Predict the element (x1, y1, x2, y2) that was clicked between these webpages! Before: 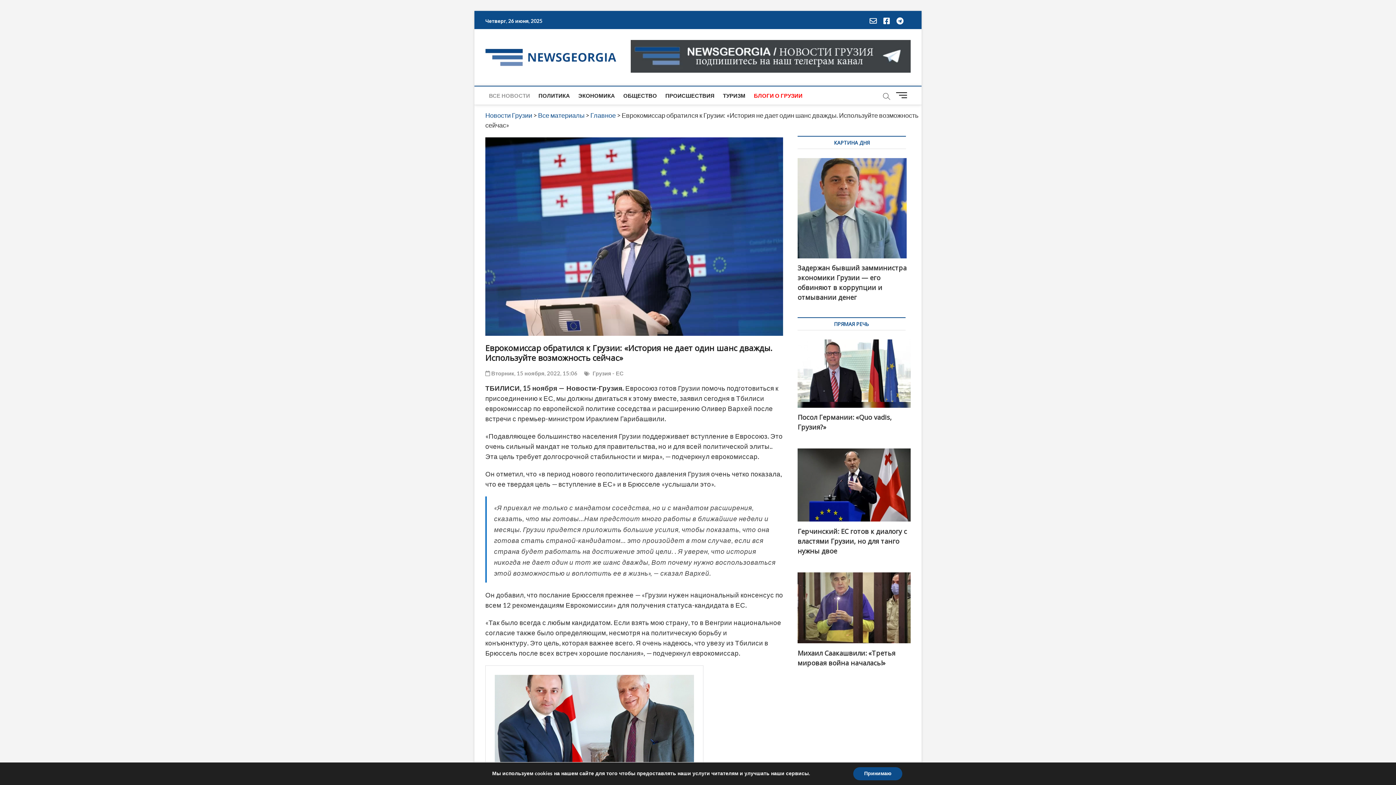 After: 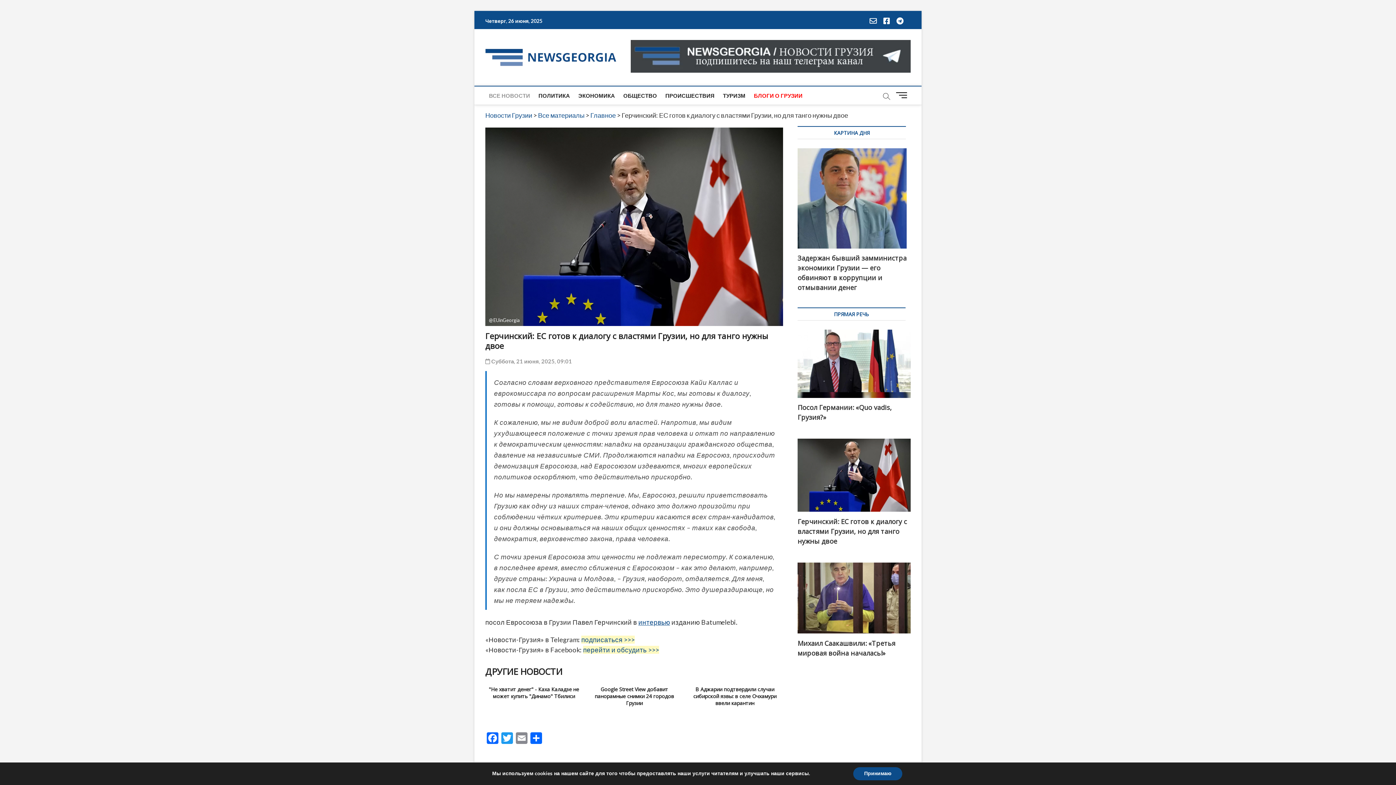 Action: label: @EUinGeorgia
Герчинский: ЕС готов к диалогу с властями Грузии, но для танго нужны двое bbox: (797, 439, 910, 555)